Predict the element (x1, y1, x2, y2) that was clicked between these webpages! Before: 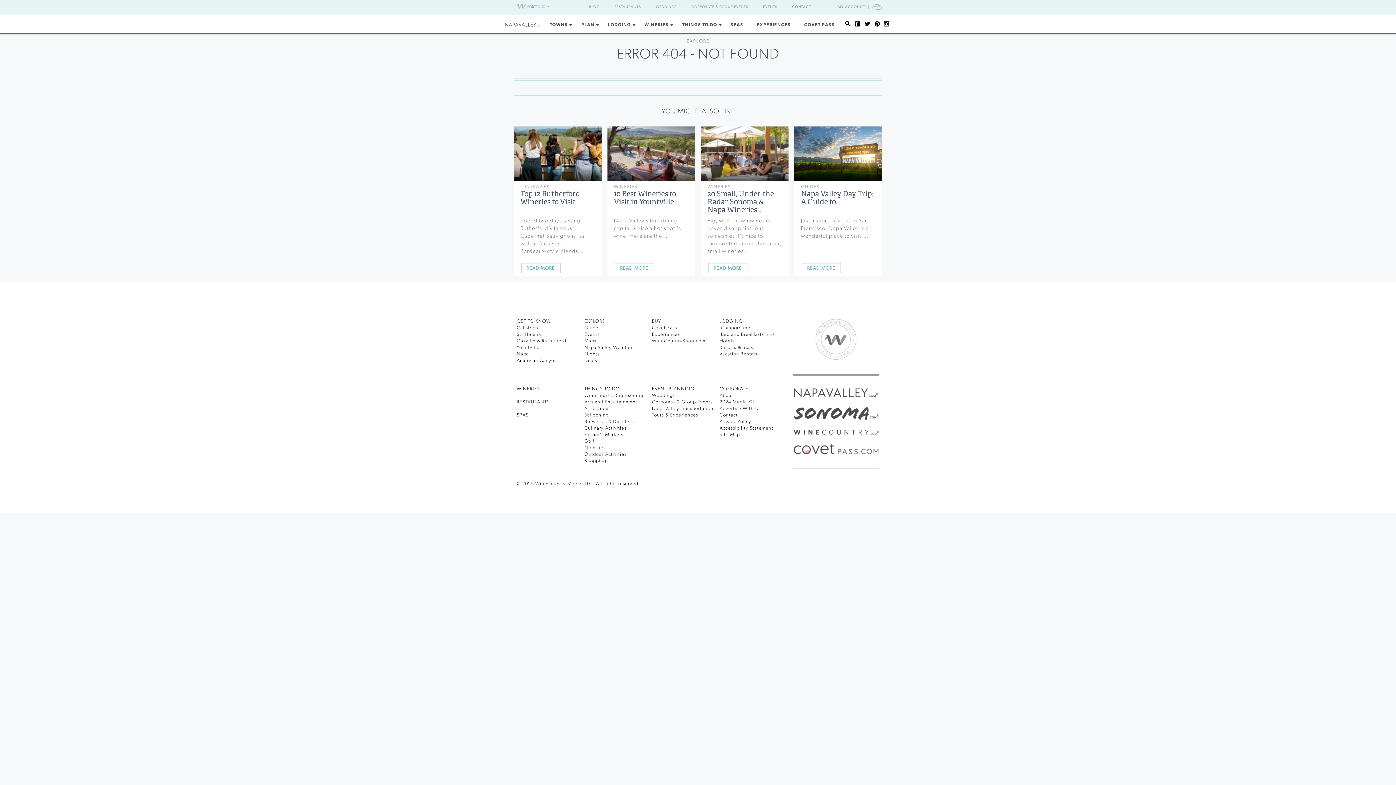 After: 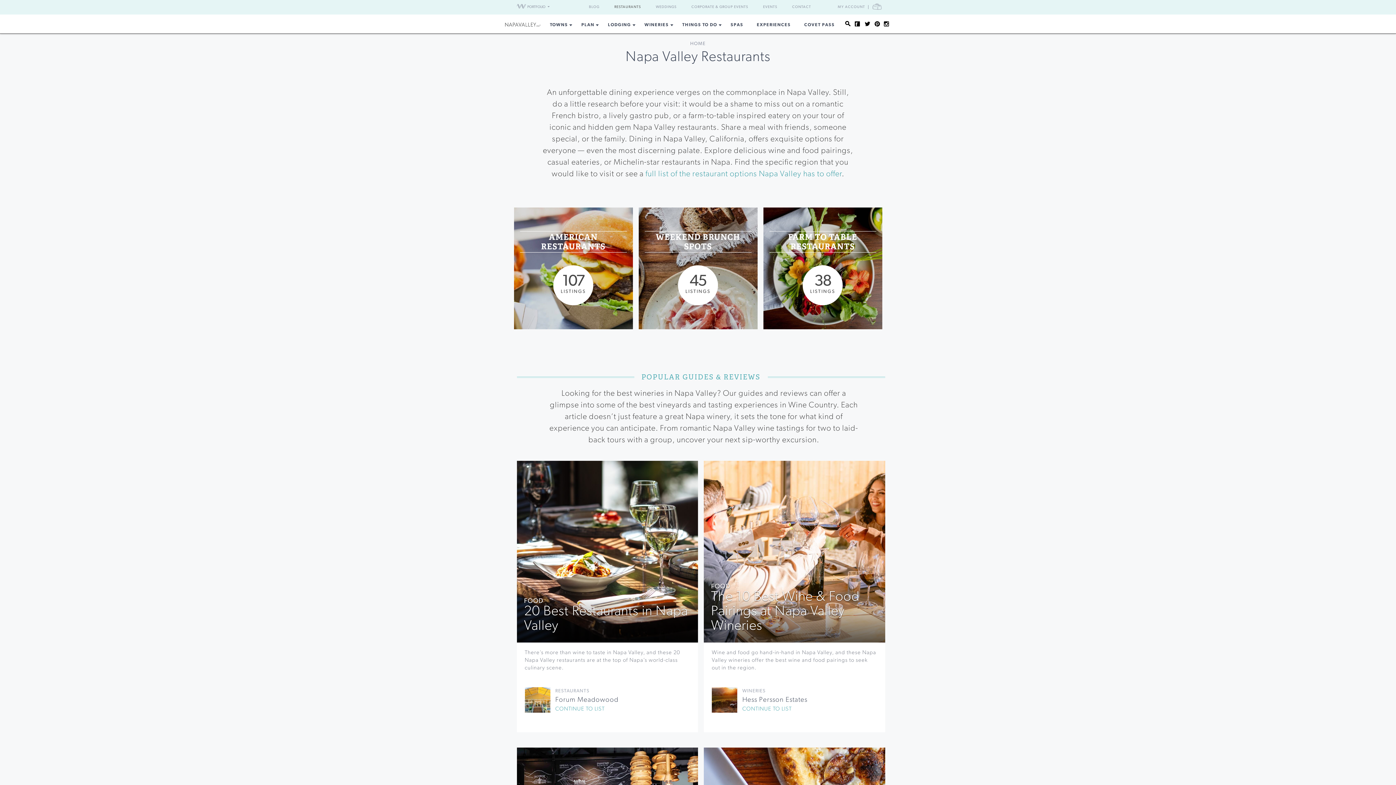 Action: bbox: (516, 400, 550, 404) label: RESTAURANTS